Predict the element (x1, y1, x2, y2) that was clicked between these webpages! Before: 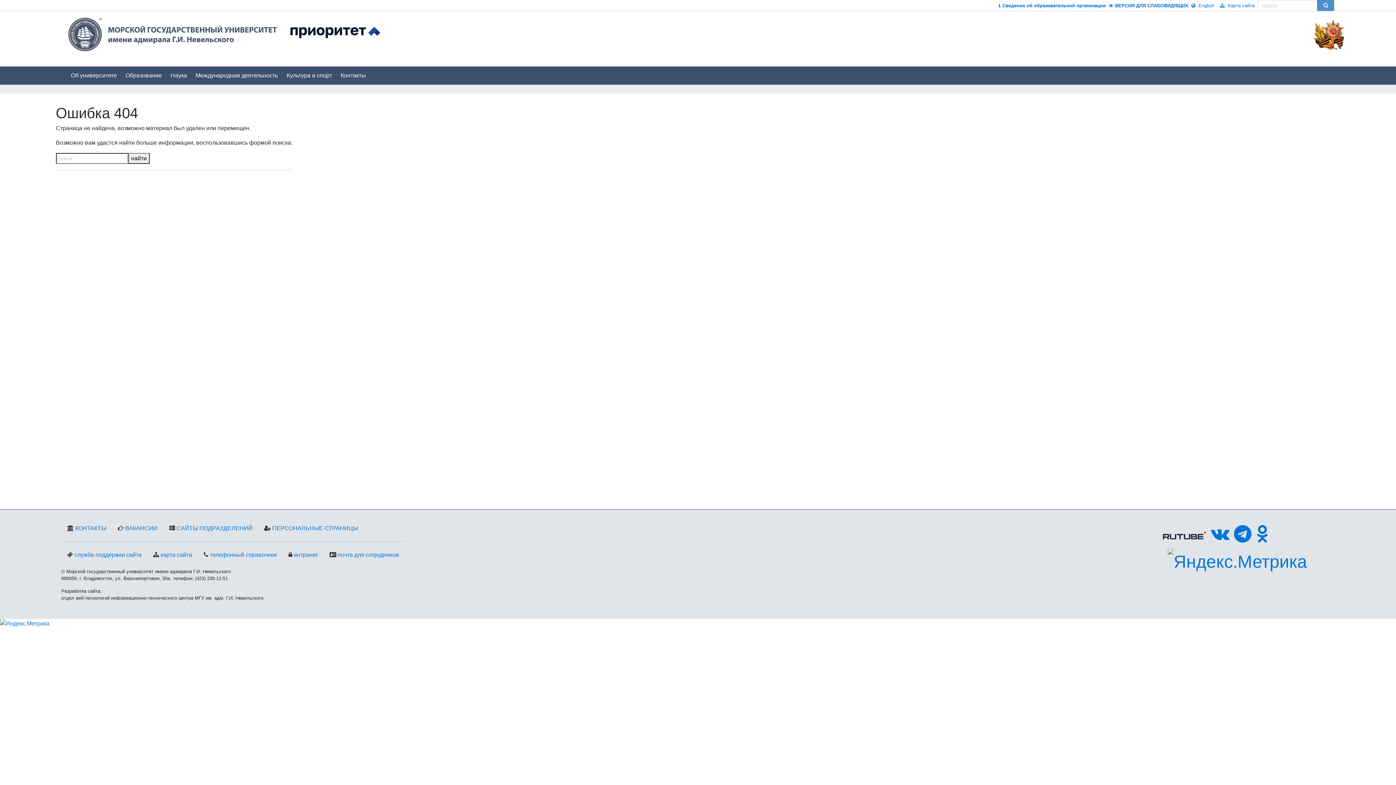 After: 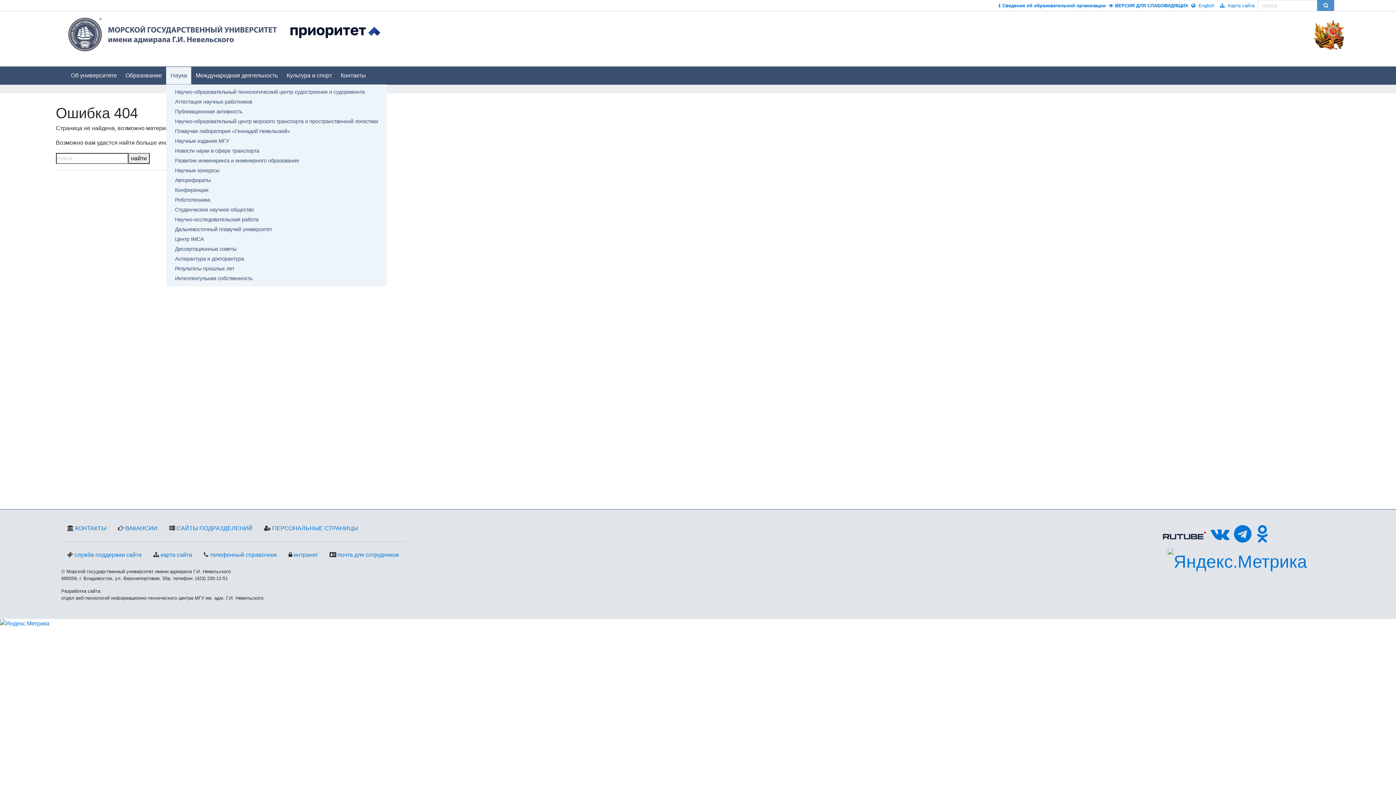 Action: bbox: (167, 68, 189, 83) label: Наука